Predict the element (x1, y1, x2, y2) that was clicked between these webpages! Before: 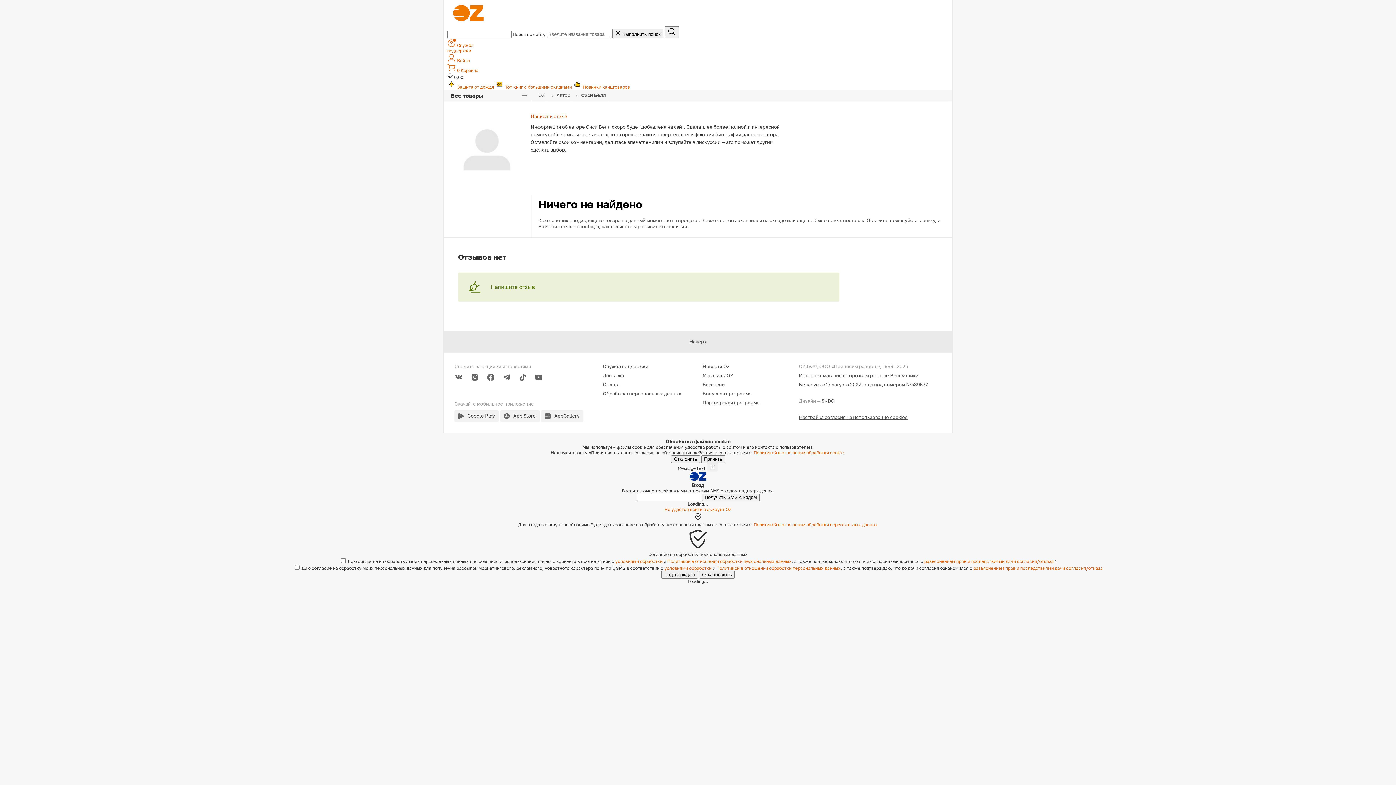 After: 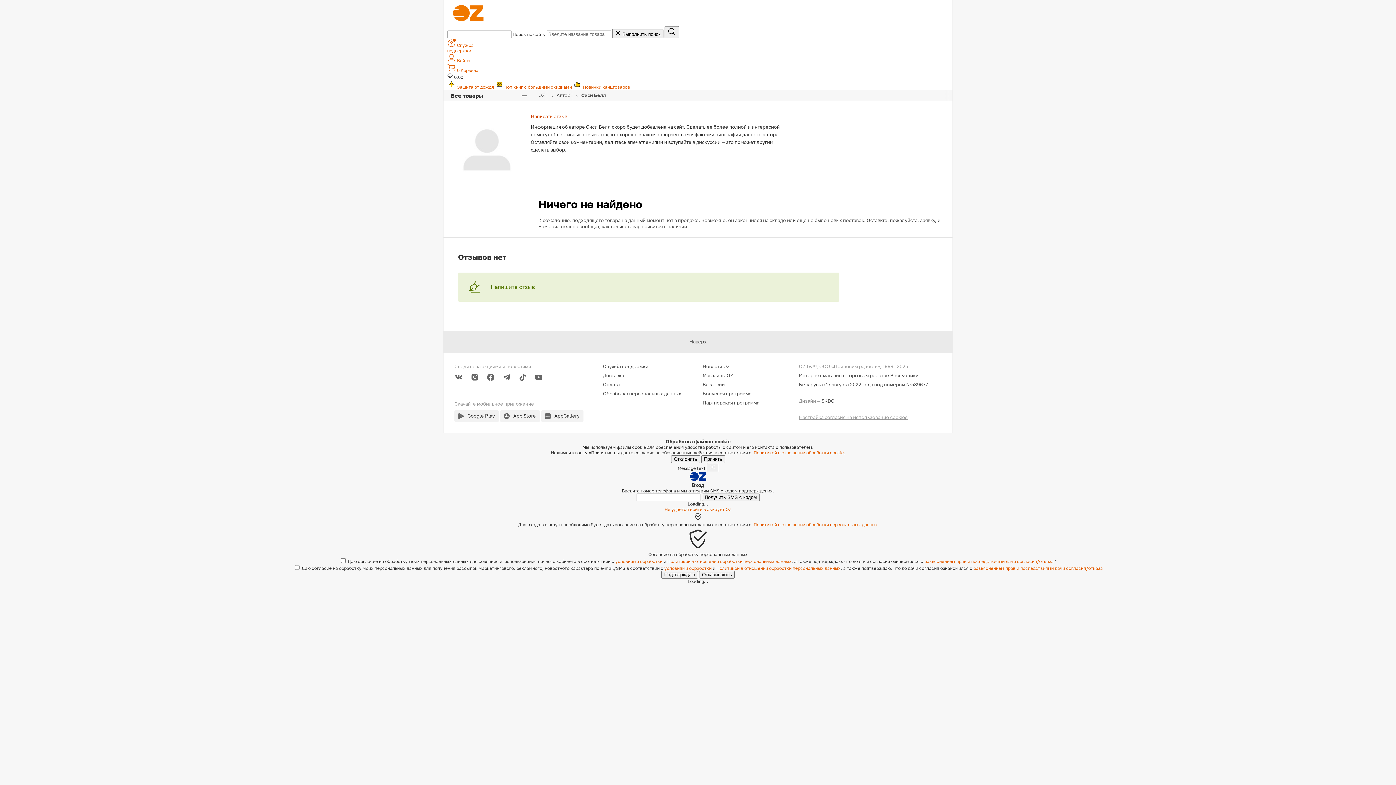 Action: bbox: (799, 414, 907, 420) label: Настройка согласия на использование cookies